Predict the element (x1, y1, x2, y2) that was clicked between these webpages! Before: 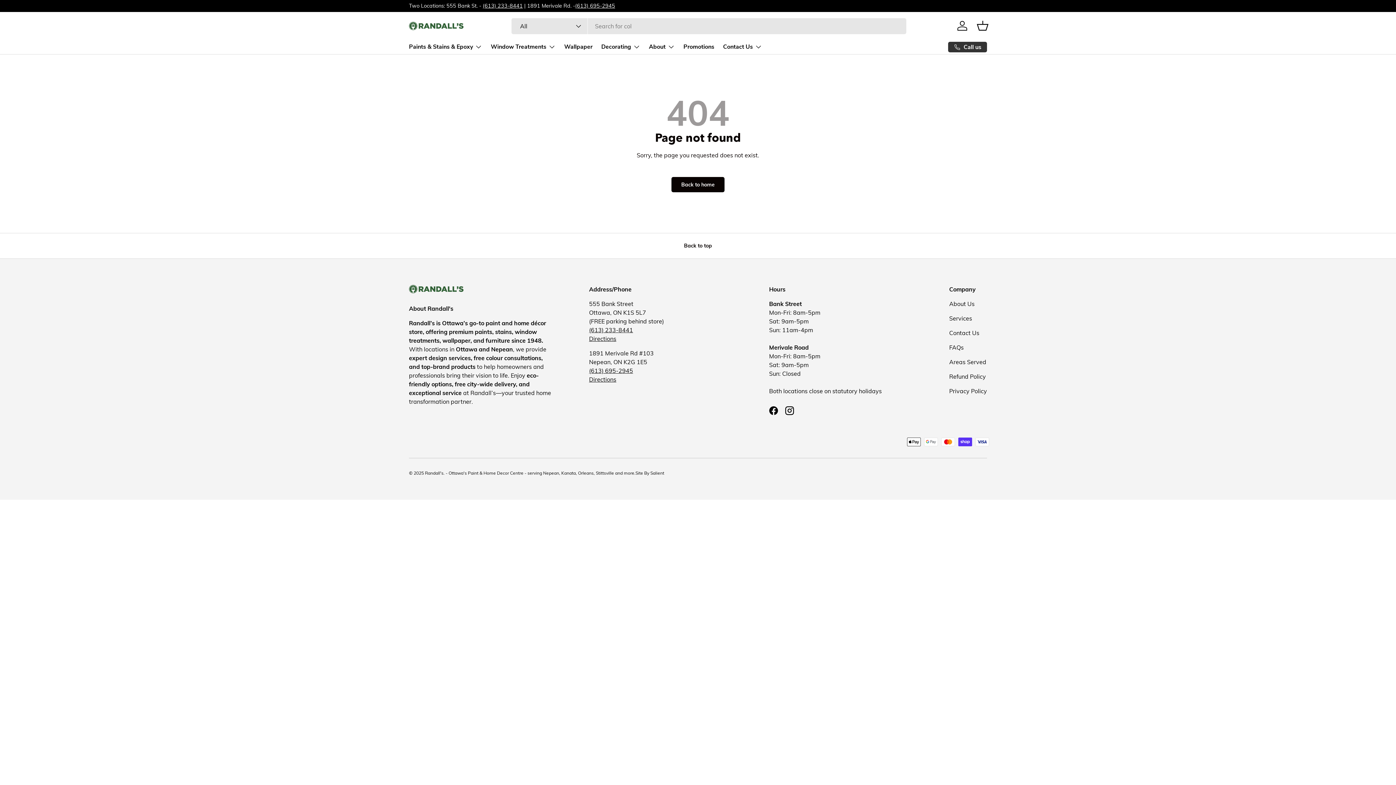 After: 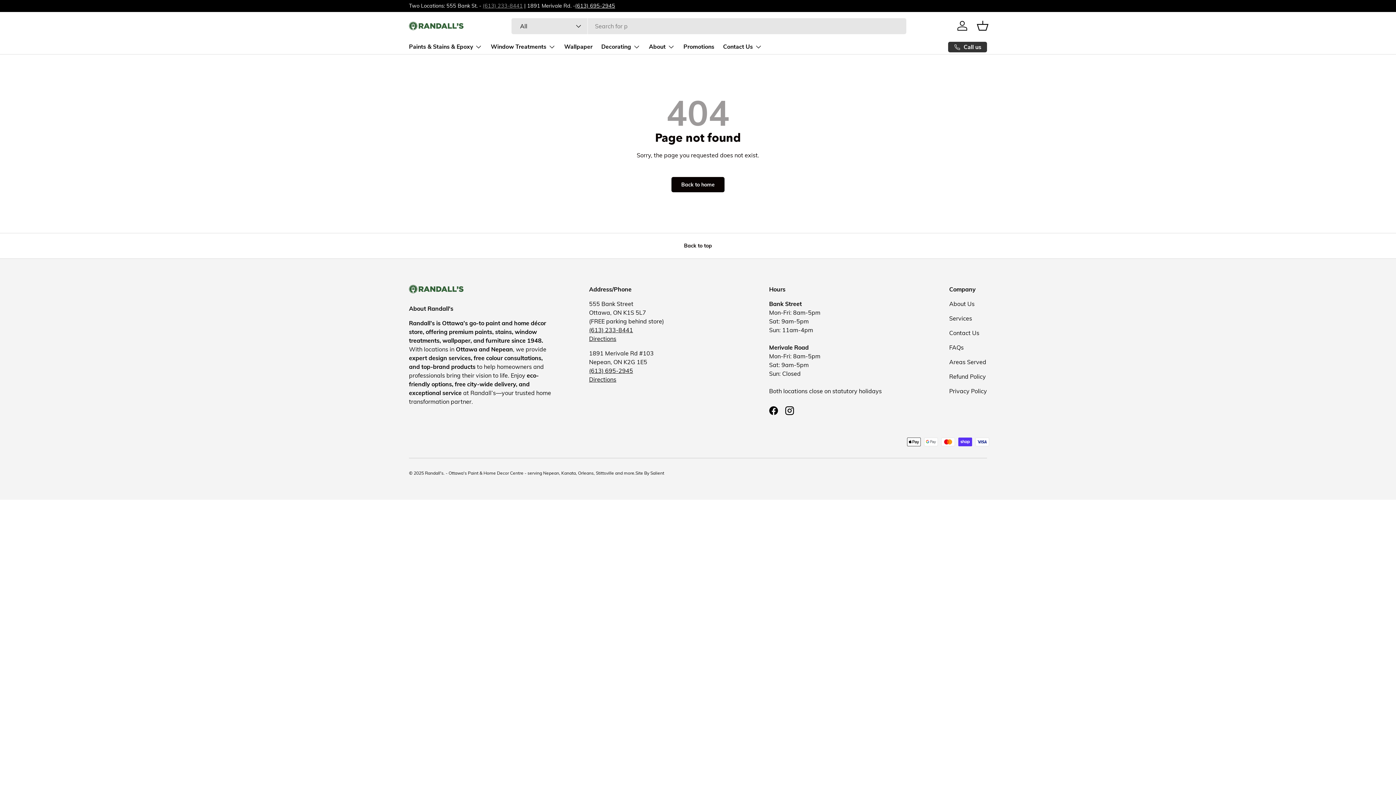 Action: bbox: (482, 2, 522, 9) label: (613) 233-8441